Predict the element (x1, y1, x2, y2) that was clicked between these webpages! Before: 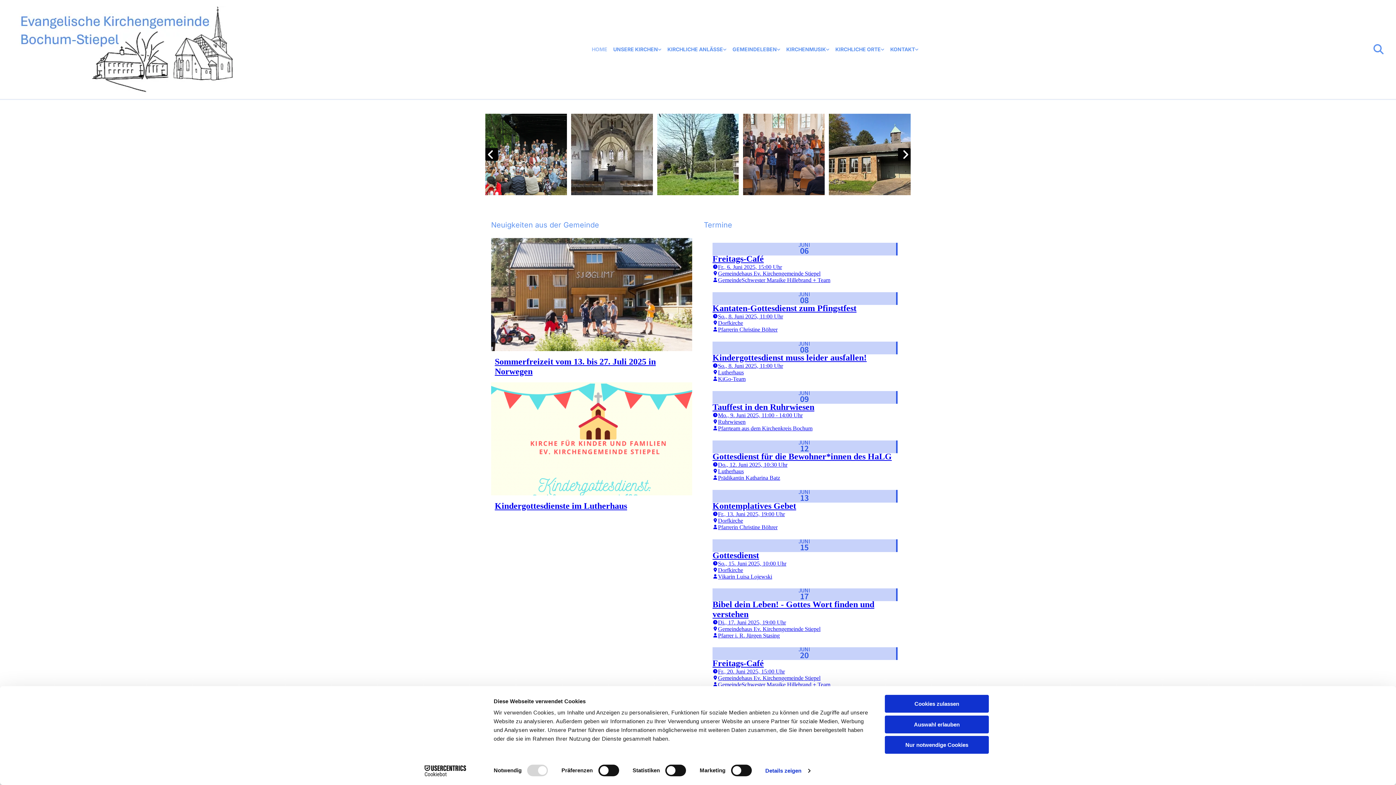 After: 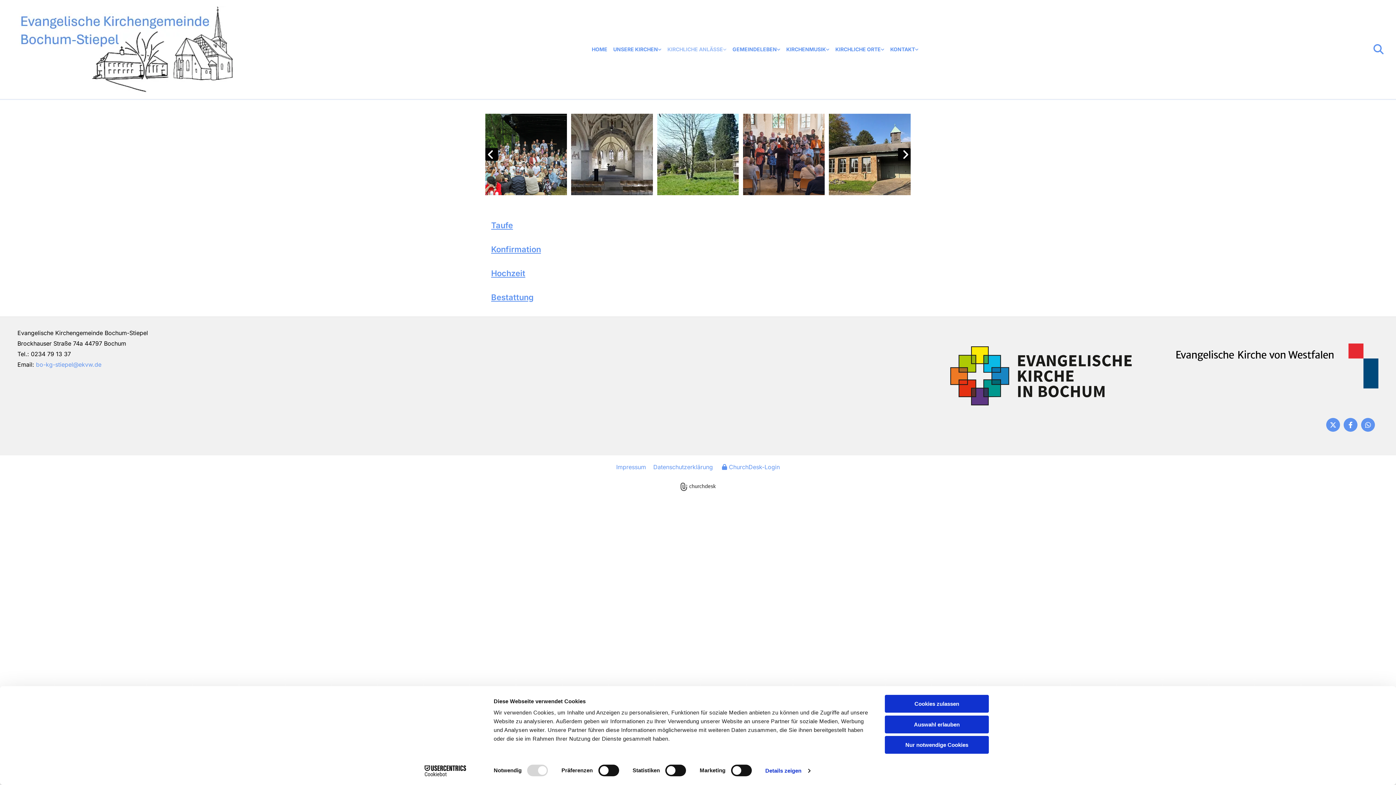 Action: label: KIRCHLICHE ANLÄSSE bbox: (664, 43, 729, 55)